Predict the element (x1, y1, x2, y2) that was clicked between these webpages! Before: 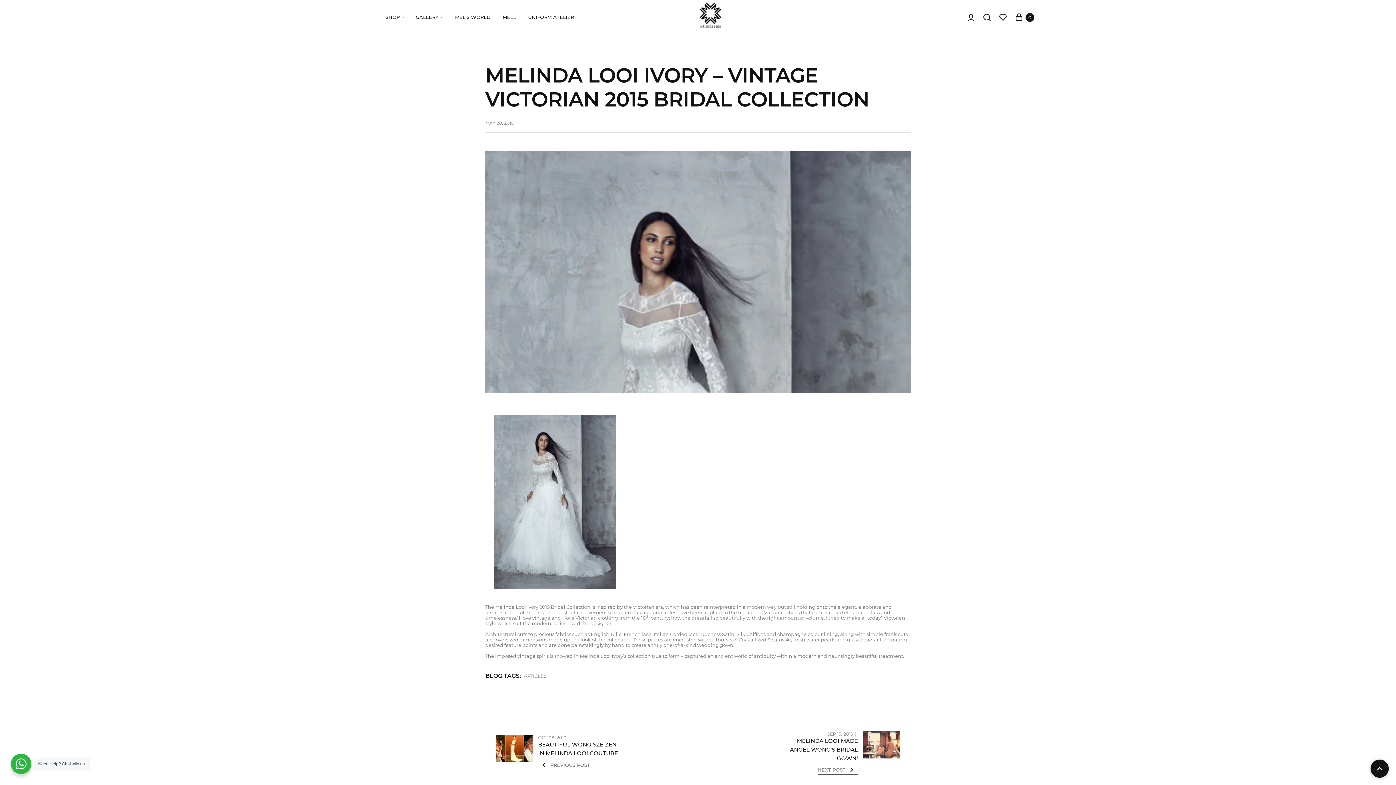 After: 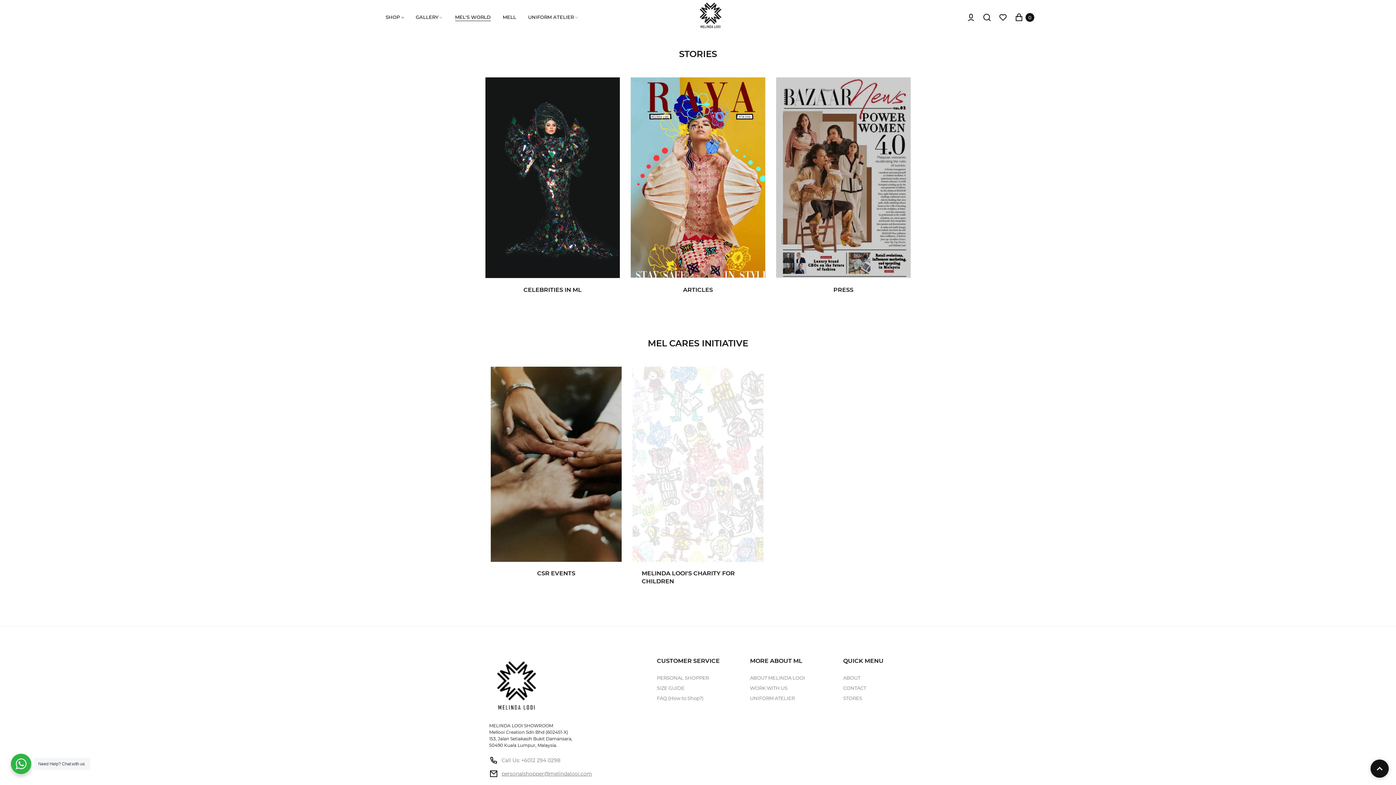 Action: bbox: (455, 14, 490, 19) label: MEL'S WORLD